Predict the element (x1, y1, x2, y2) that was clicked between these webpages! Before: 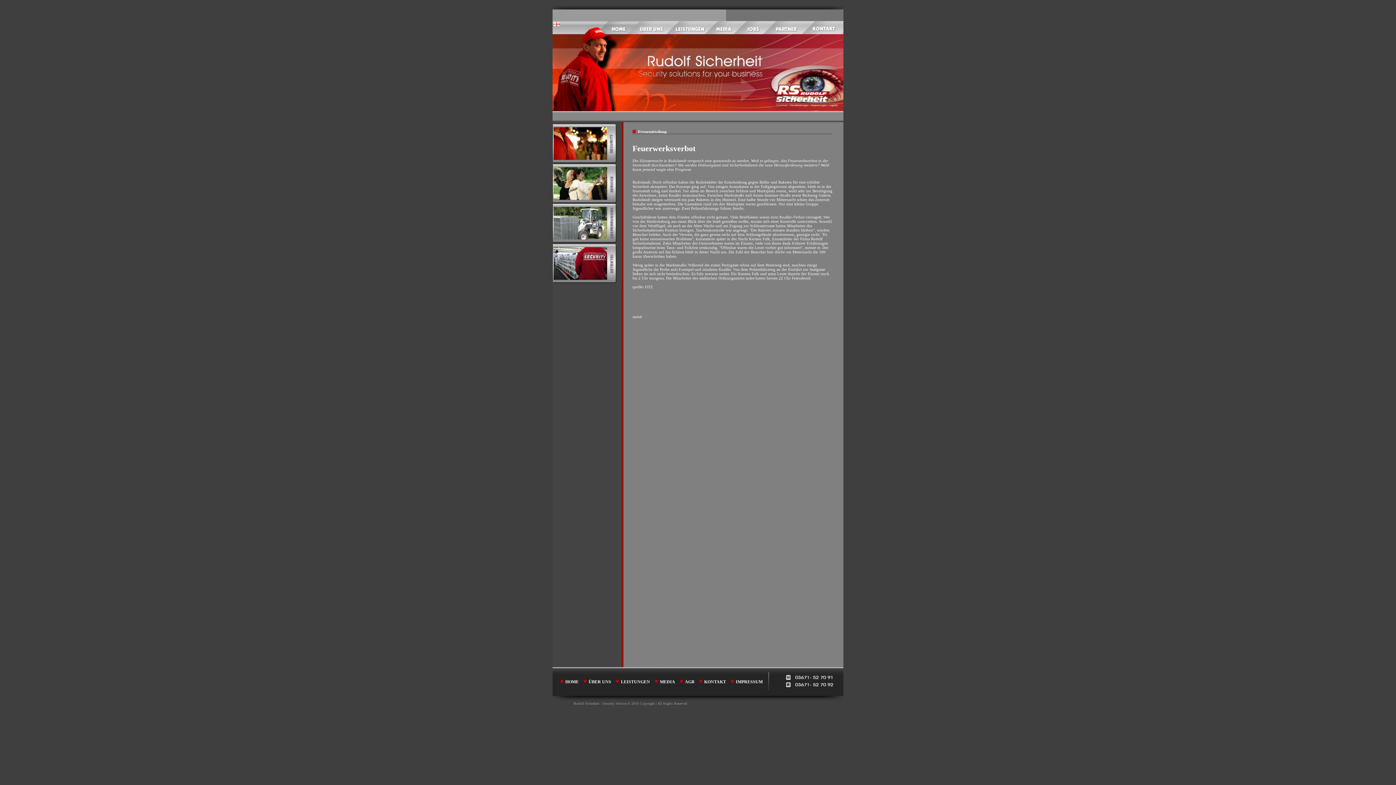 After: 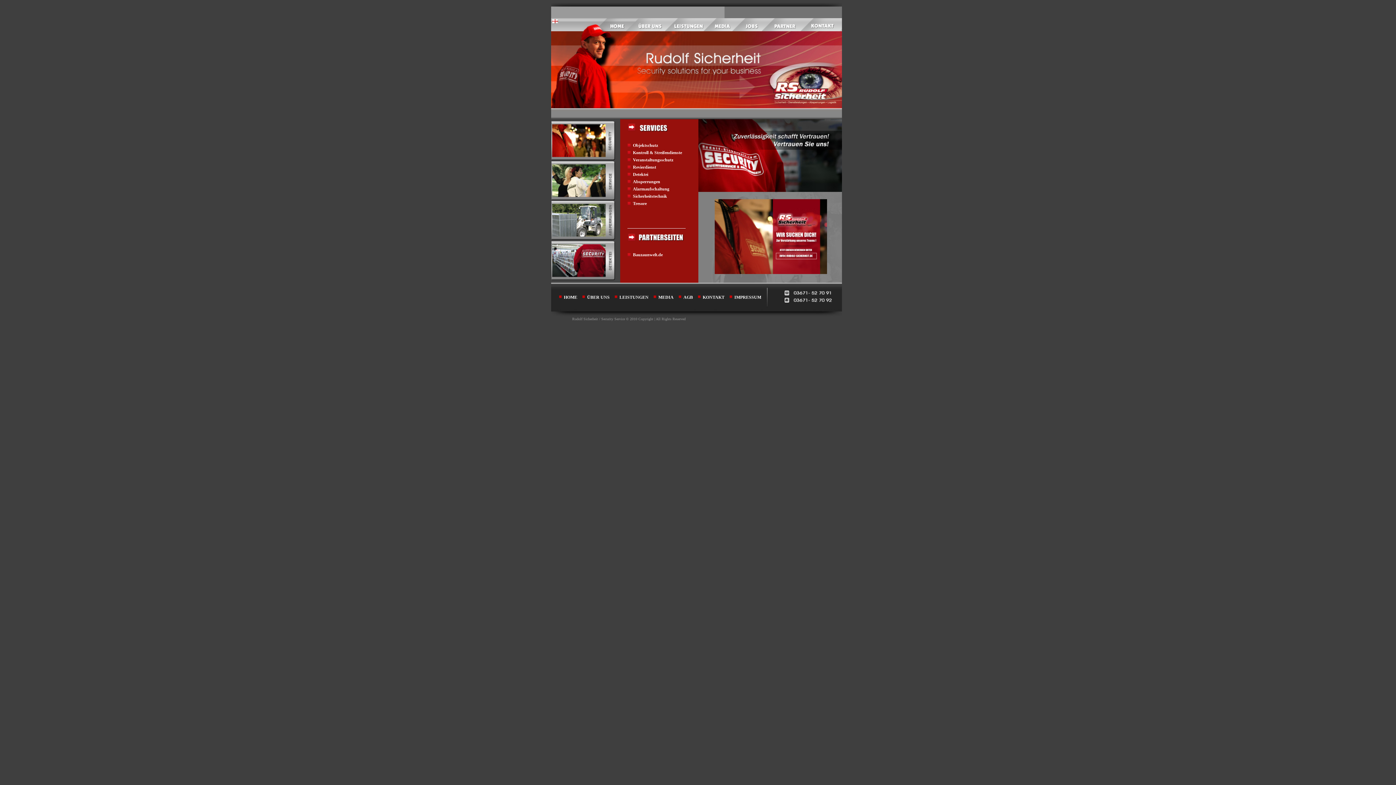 Action: bbox: (608, 30, 629, 34)